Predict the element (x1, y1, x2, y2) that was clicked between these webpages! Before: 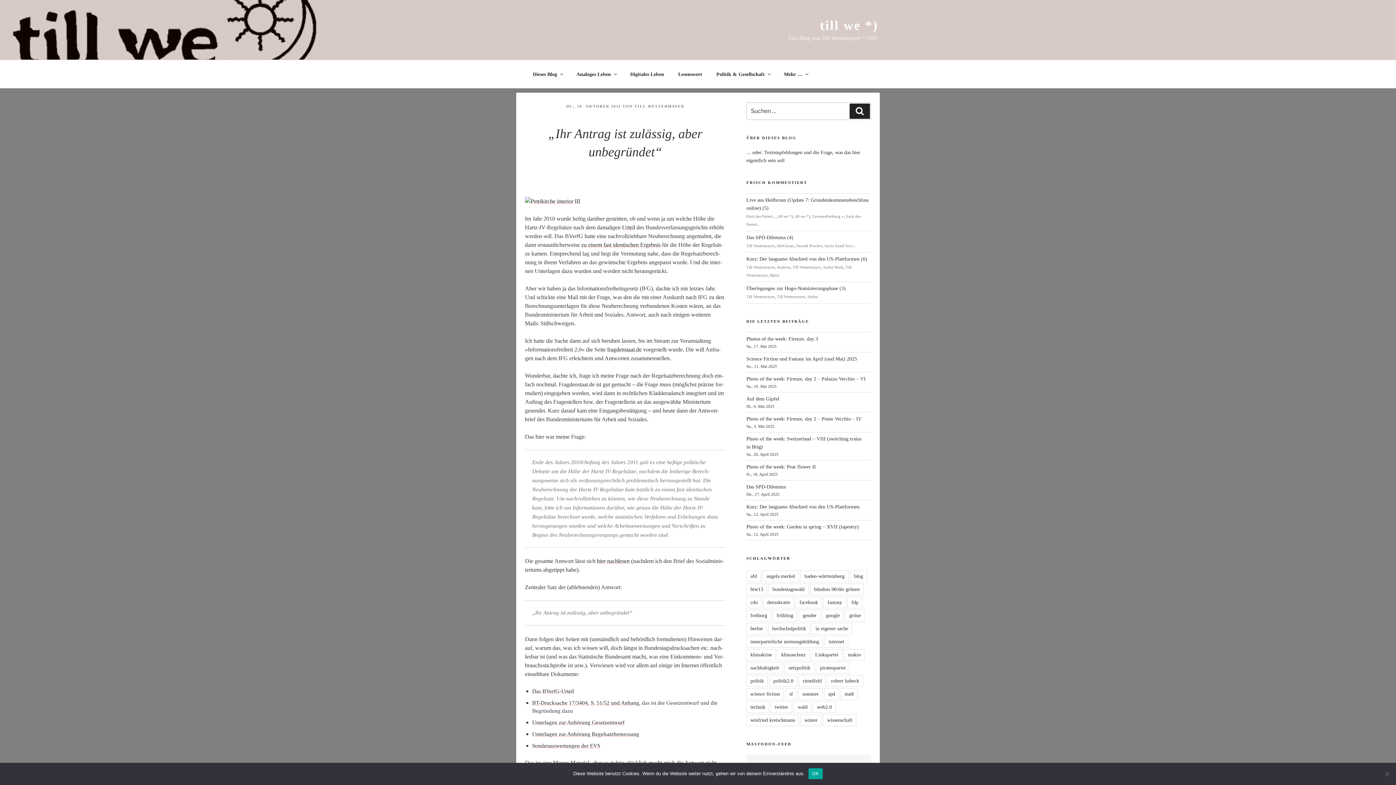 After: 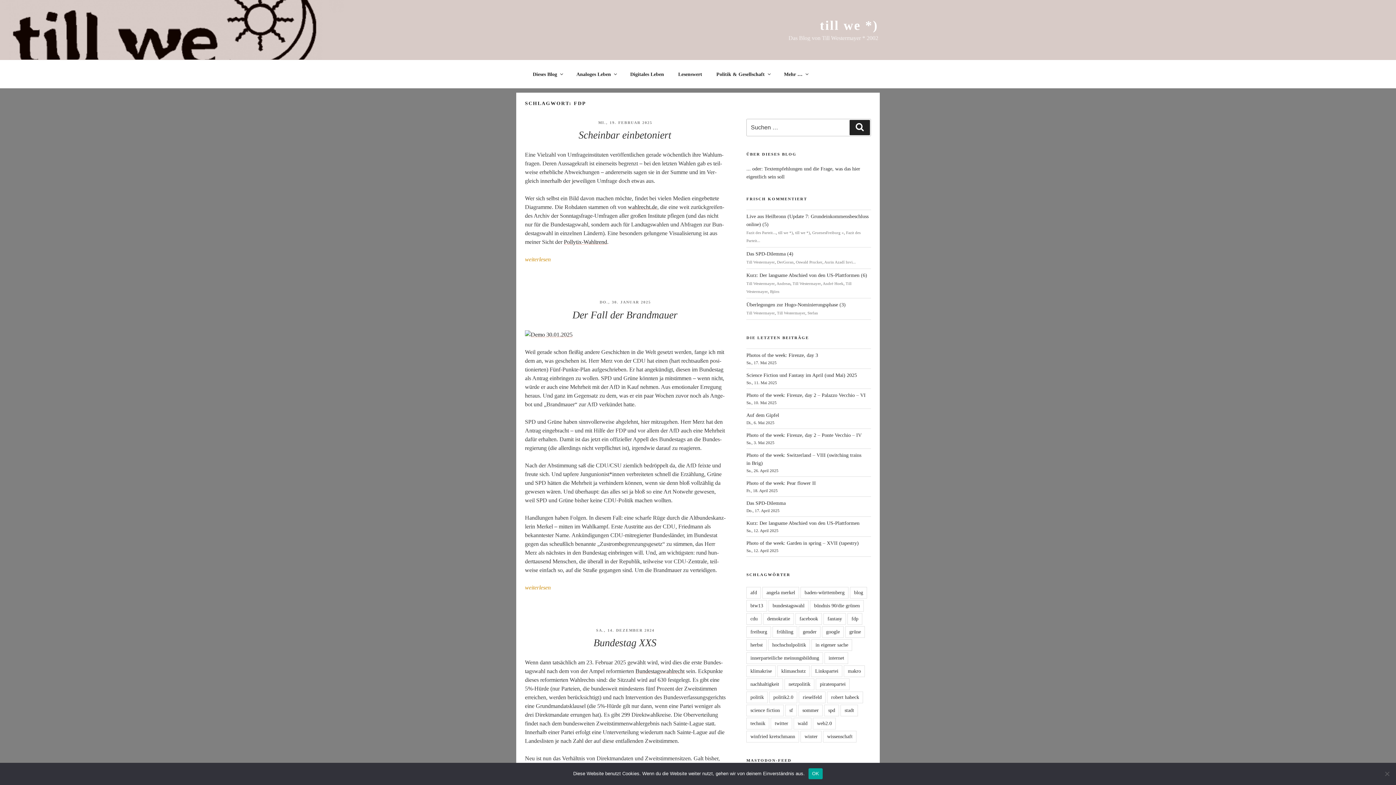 Action: bbox: (847, 597, 862, 608) label: fdp